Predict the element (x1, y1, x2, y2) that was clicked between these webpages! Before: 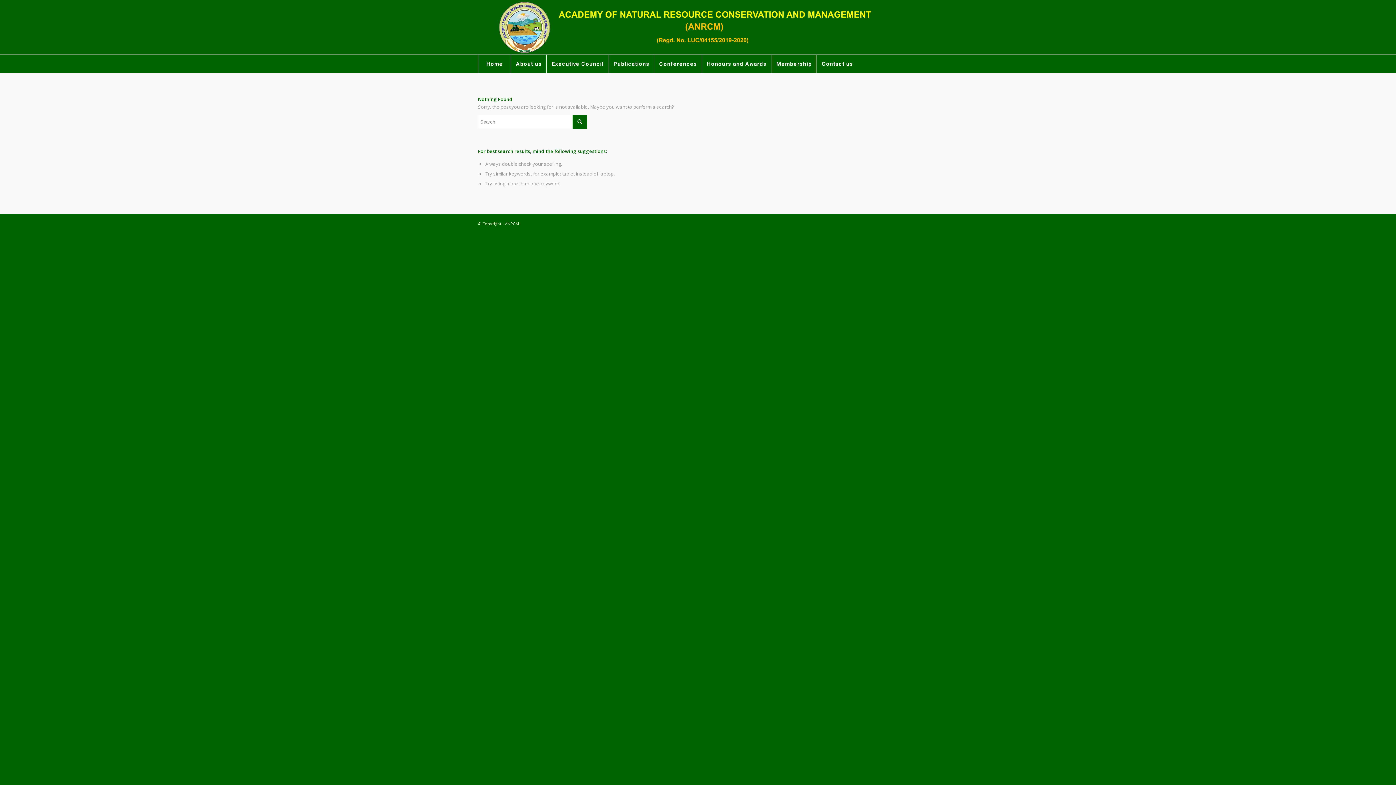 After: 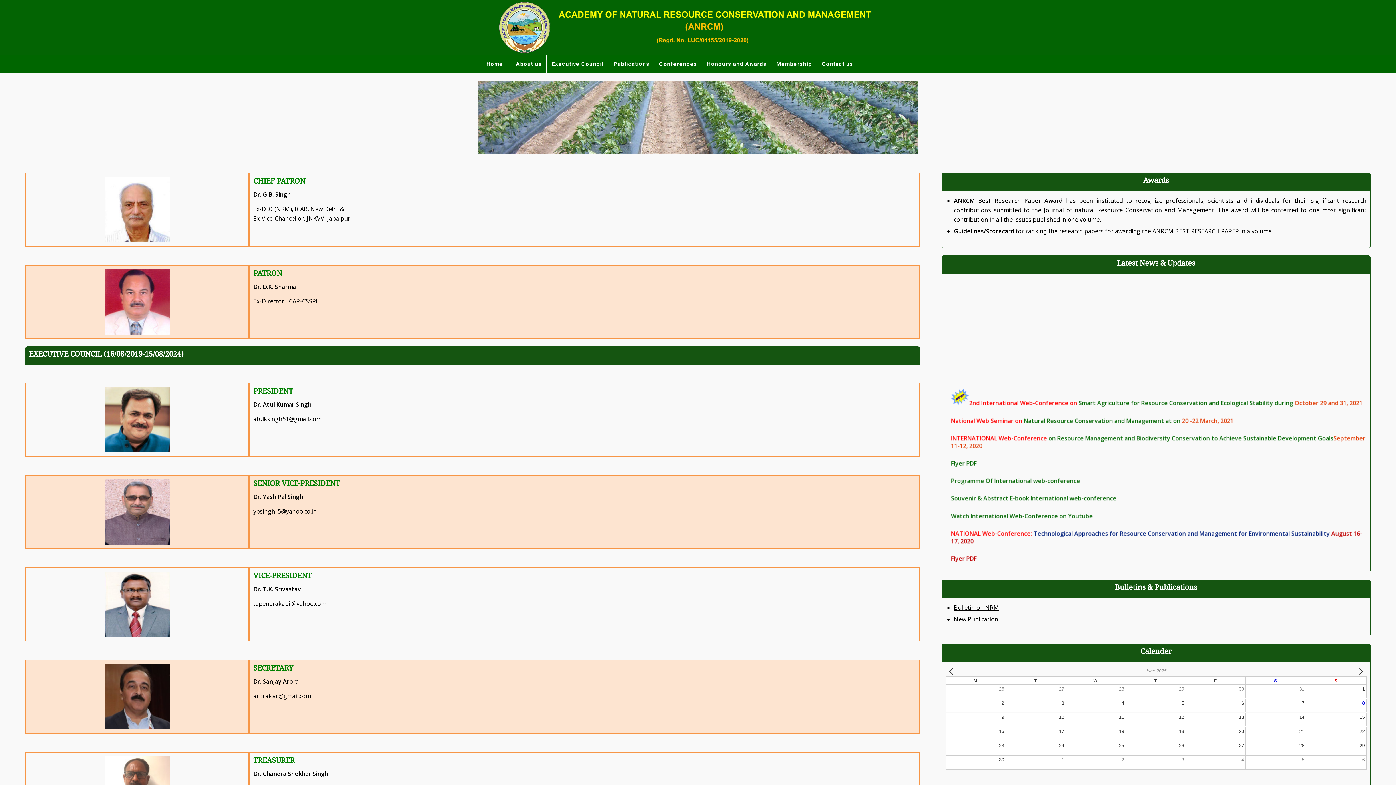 Action: bbox: (546, 54, 608, 73) label: Executive Council